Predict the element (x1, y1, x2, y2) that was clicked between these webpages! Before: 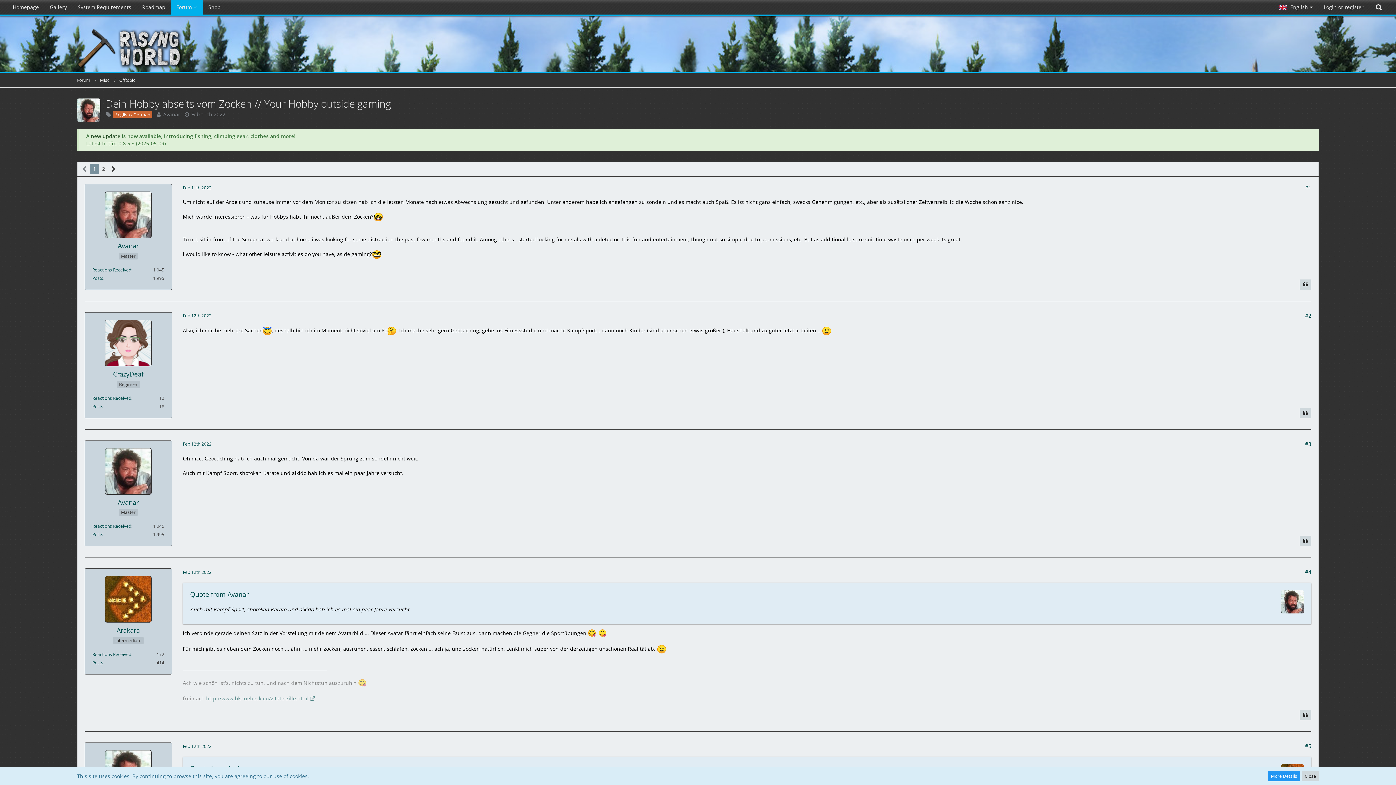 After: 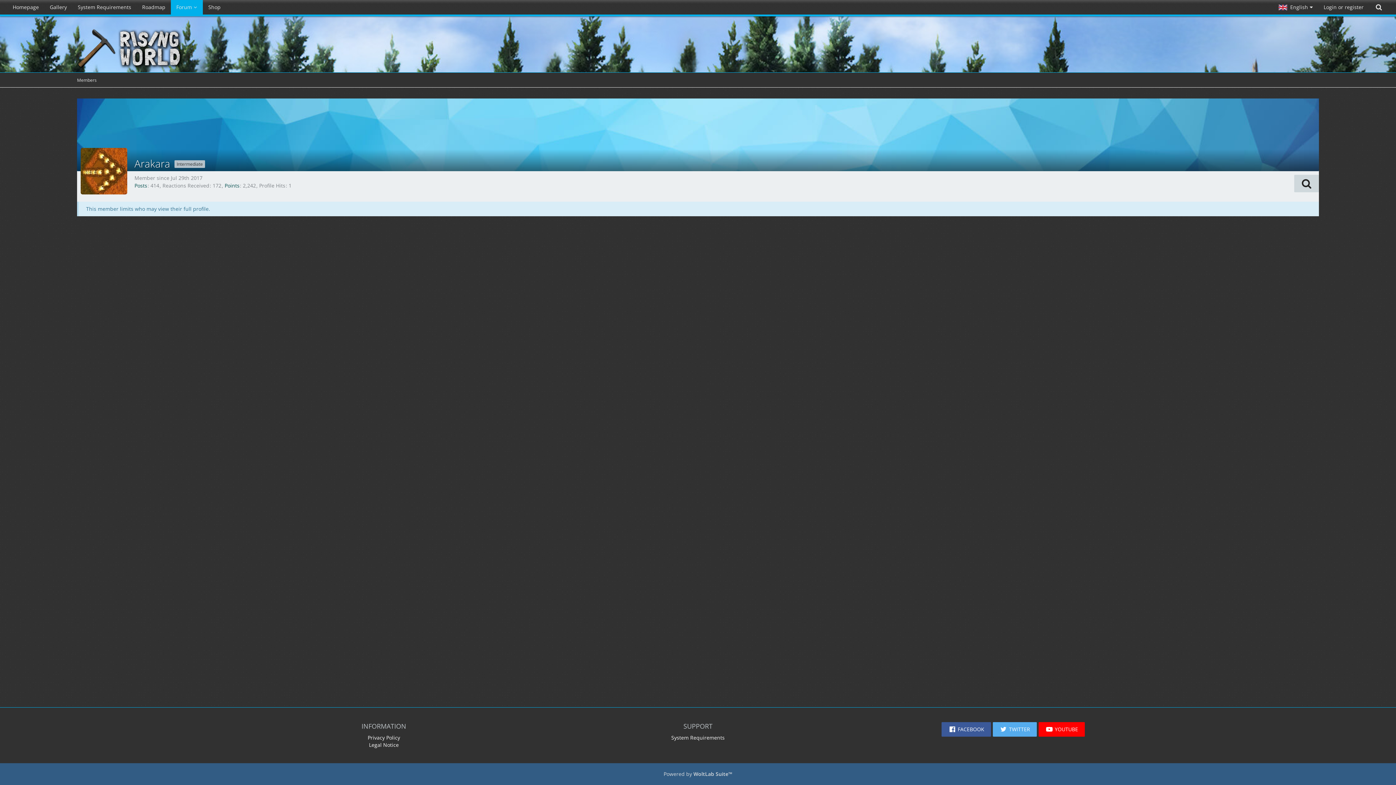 Action: label: Reactions Received by Arakara bbox: (92, 651, 131, 657)